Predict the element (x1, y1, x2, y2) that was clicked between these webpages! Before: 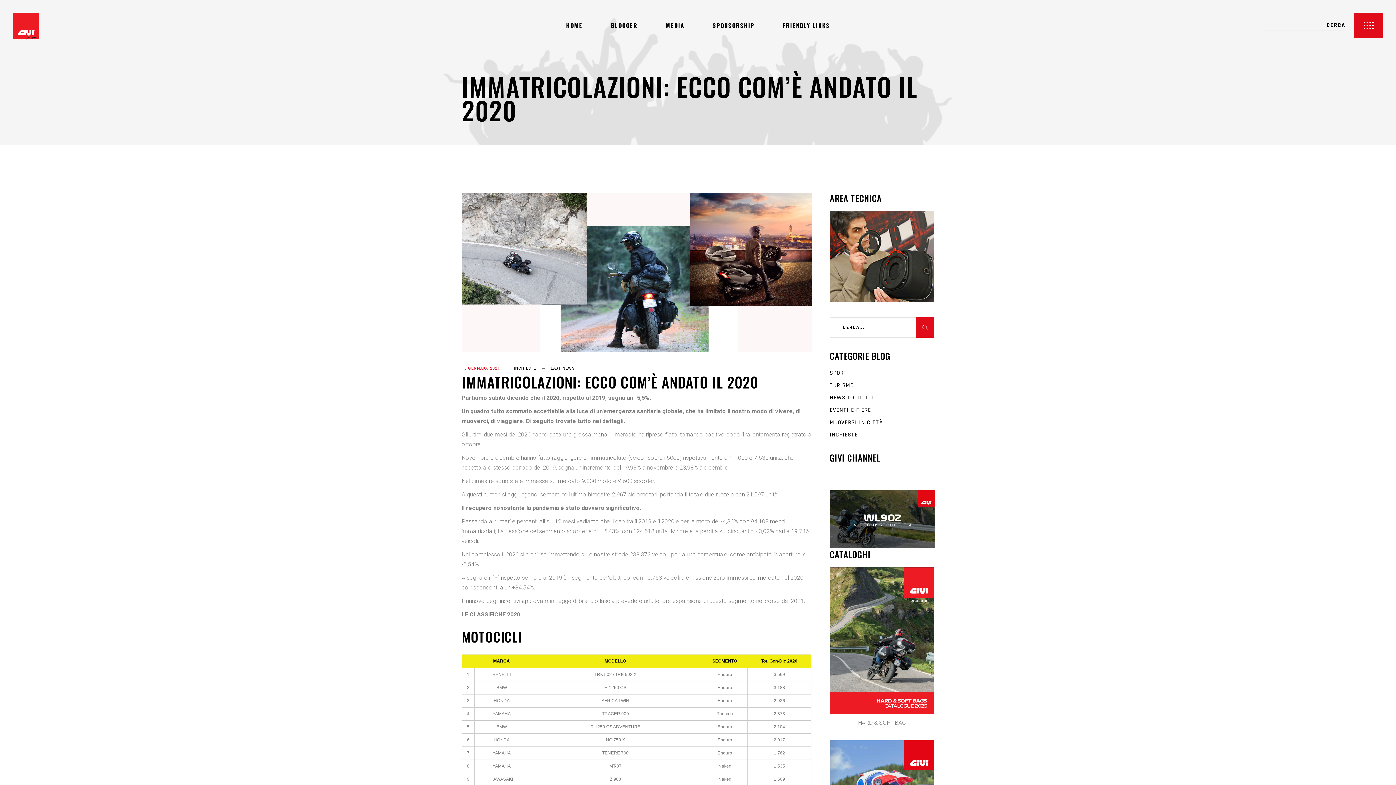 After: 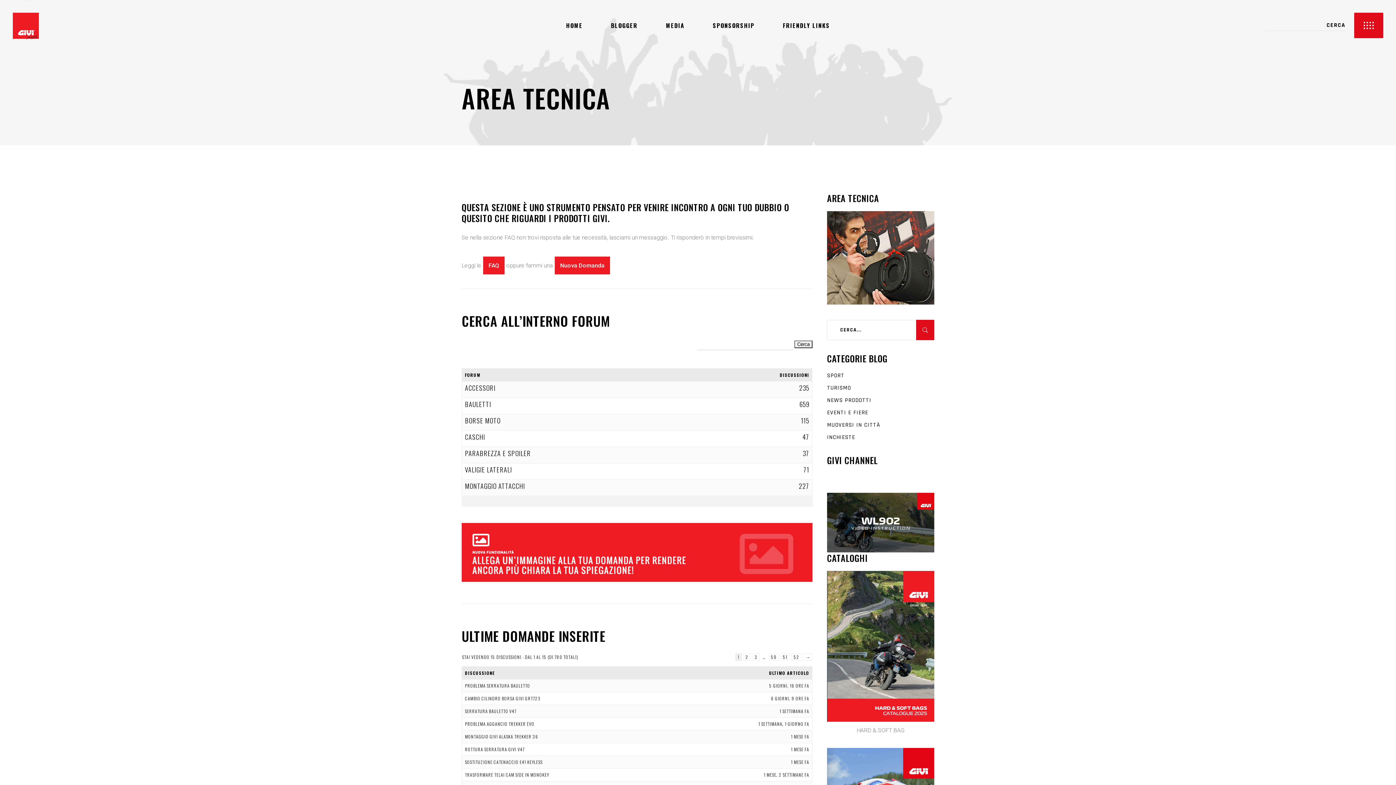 Action: bbox: (830, 295, 934, 304)